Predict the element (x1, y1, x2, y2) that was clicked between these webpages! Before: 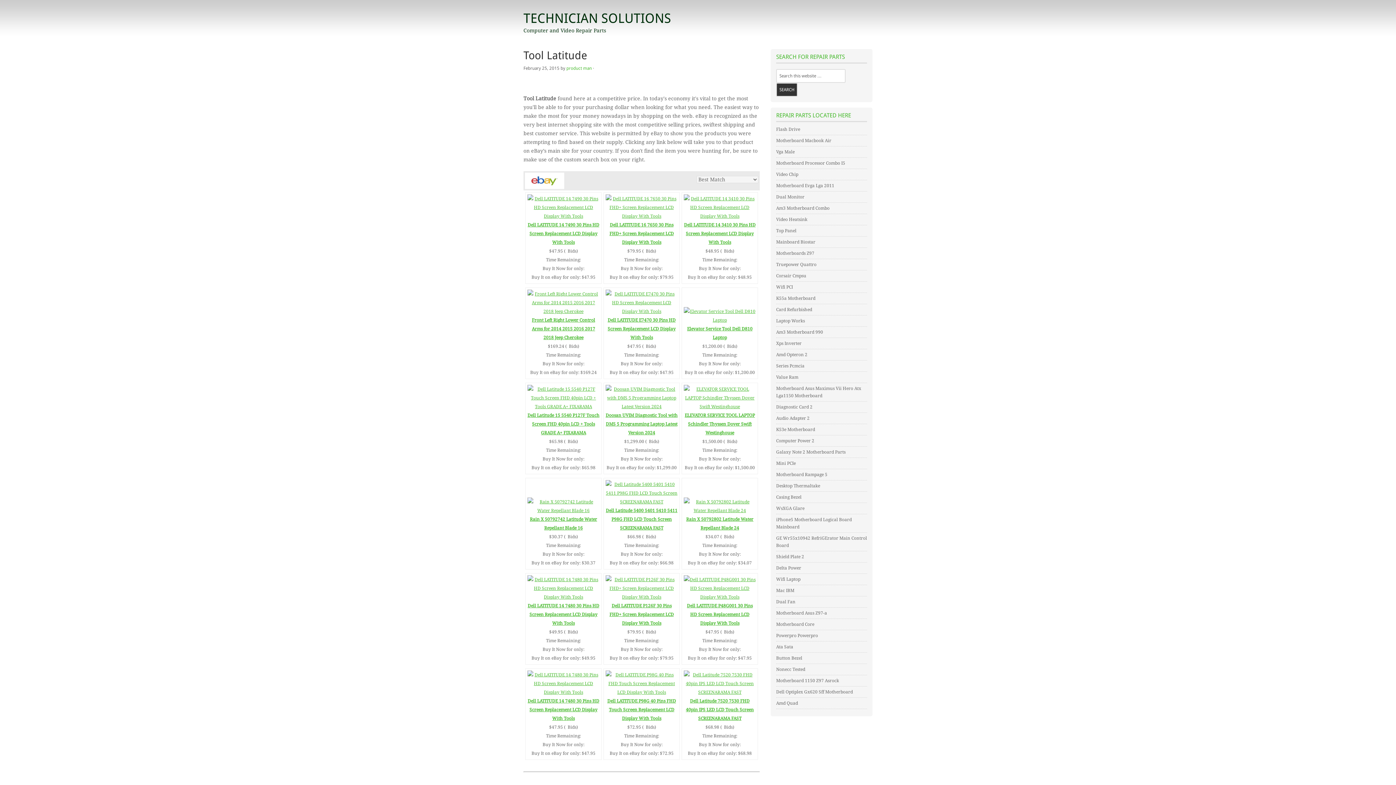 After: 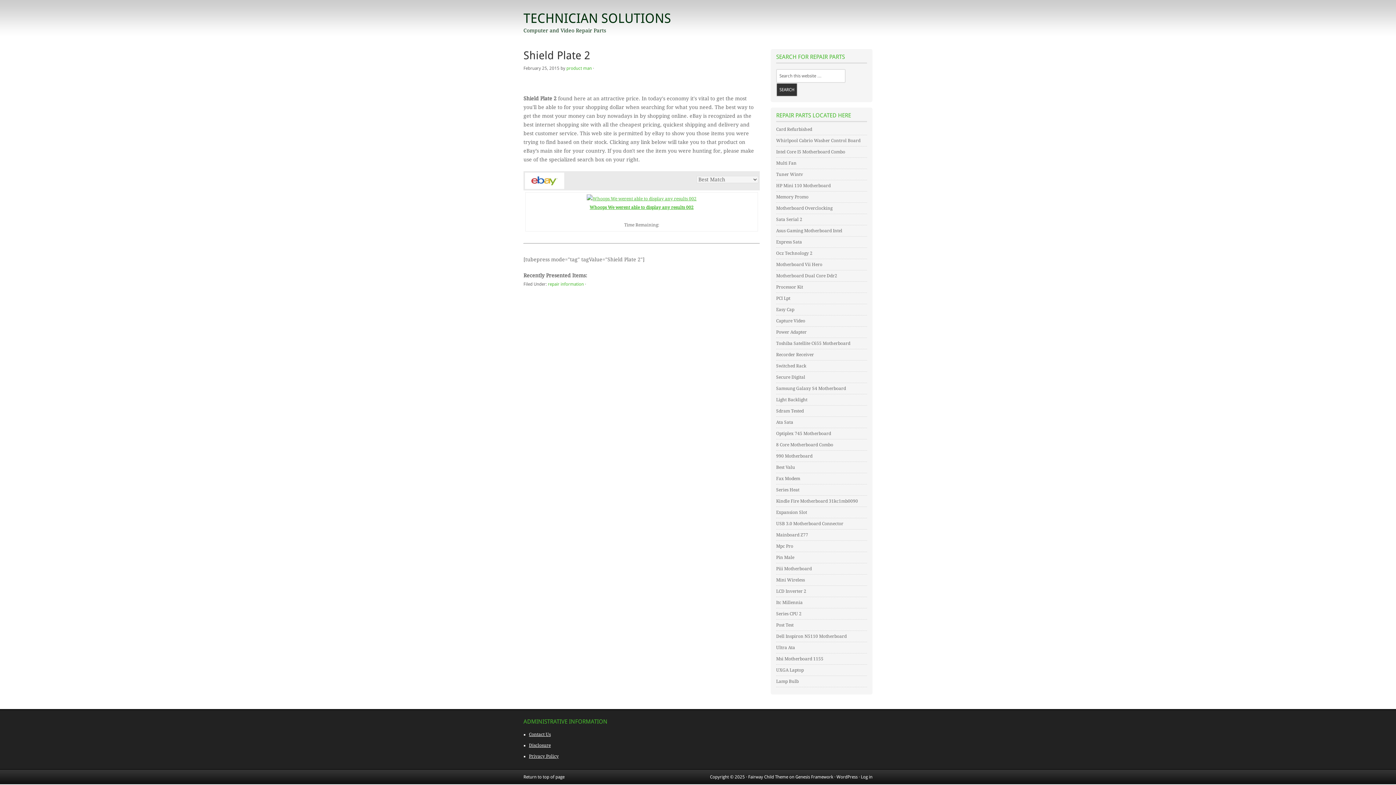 Action: label: Shield Plate 2 bbox: (776, 554, 804, 559)